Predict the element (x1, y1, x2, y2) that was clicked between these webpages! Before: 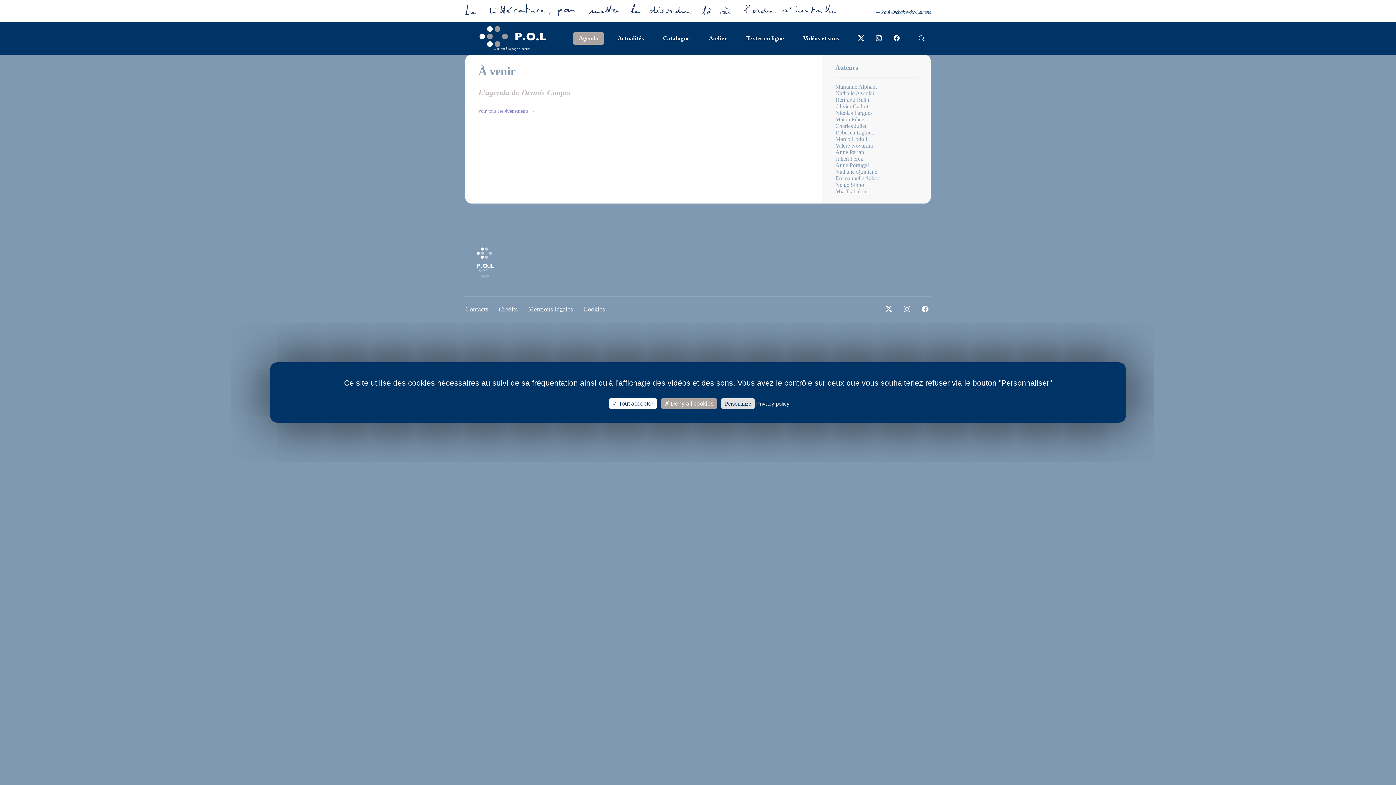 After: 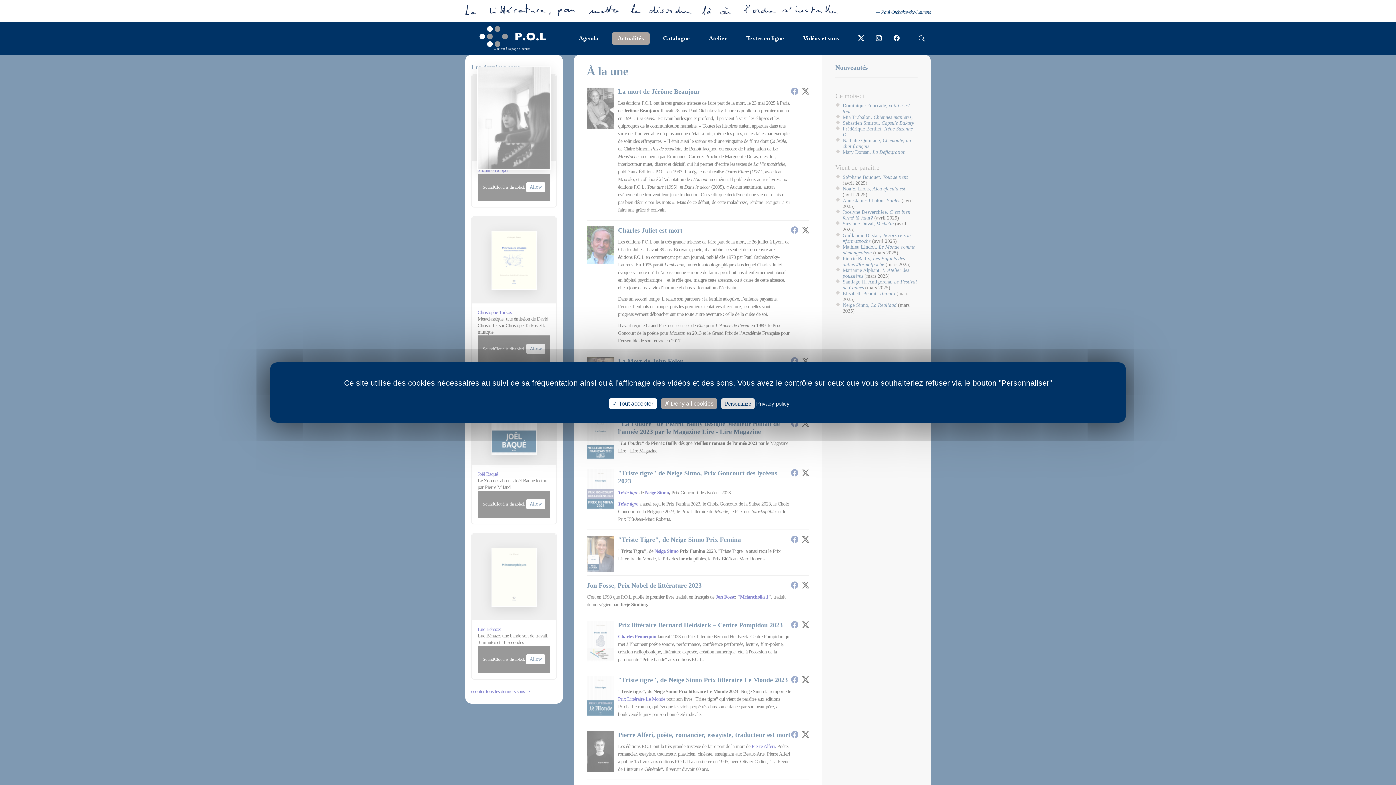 Action: bbox: (617, 34, 644, 41) label: Actualités